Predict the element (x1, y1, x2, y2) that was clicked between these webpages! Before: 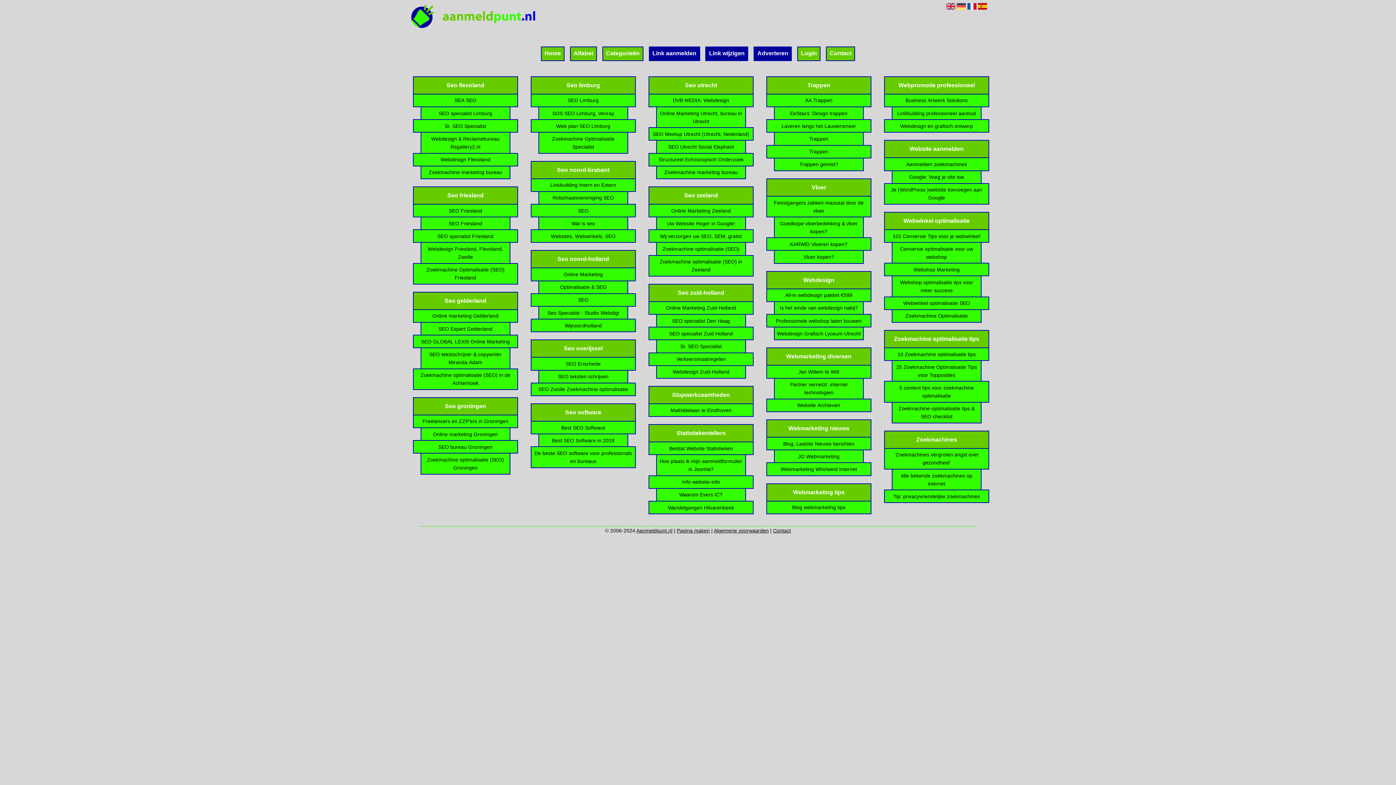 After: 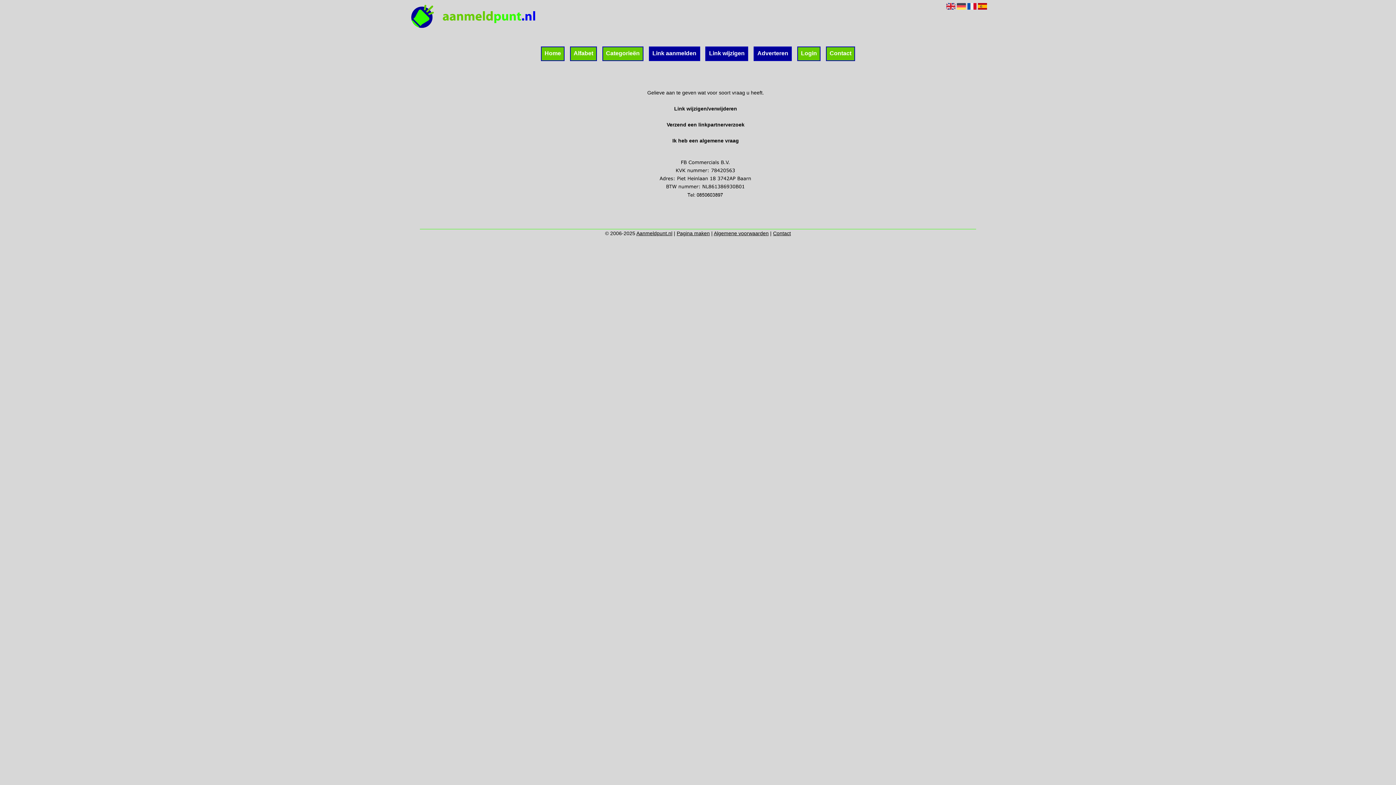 Action: label: Contact bbox: (826, 46, 855, 61)